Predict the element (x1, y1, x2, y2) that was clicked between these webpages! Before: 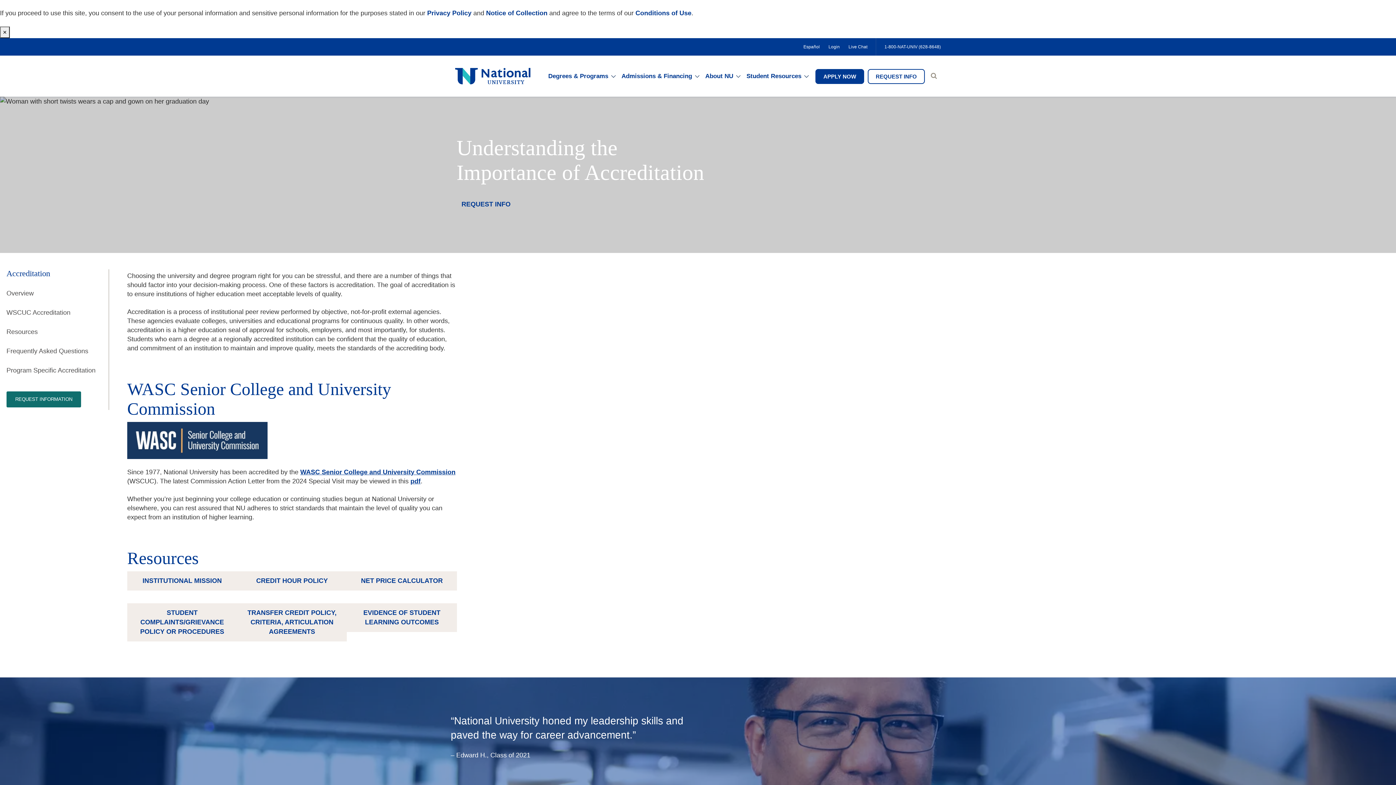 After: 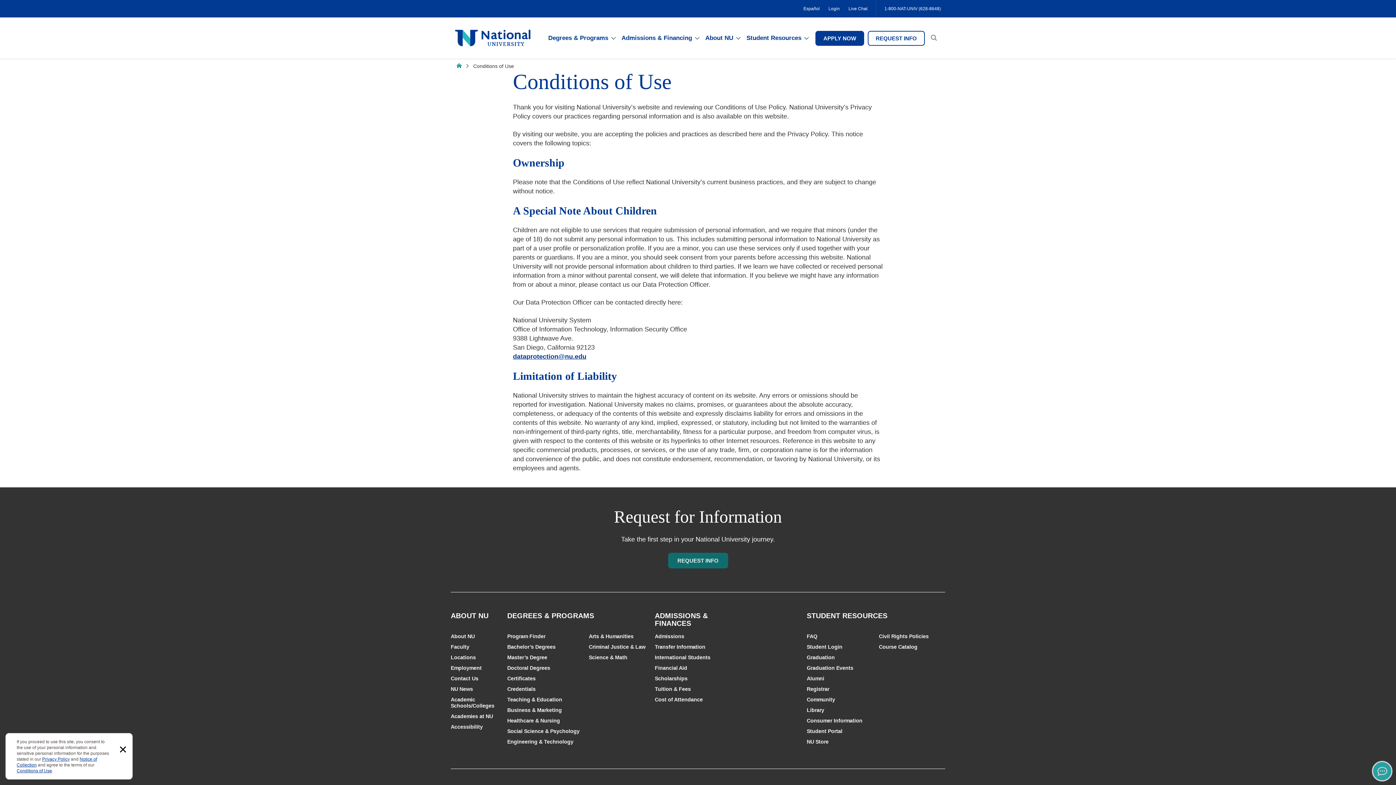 Action: label: Conditions of Use bbox: (635, 9, 691, 16)